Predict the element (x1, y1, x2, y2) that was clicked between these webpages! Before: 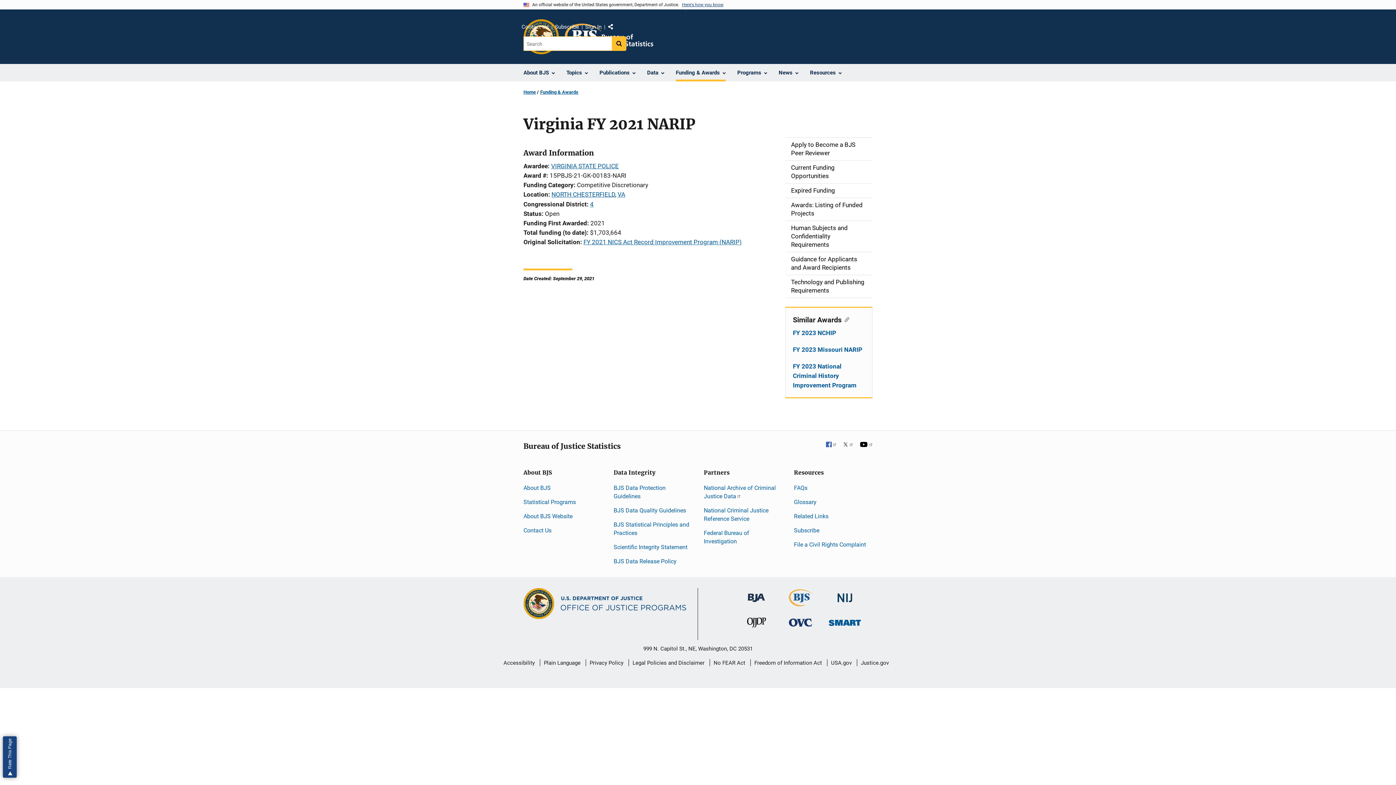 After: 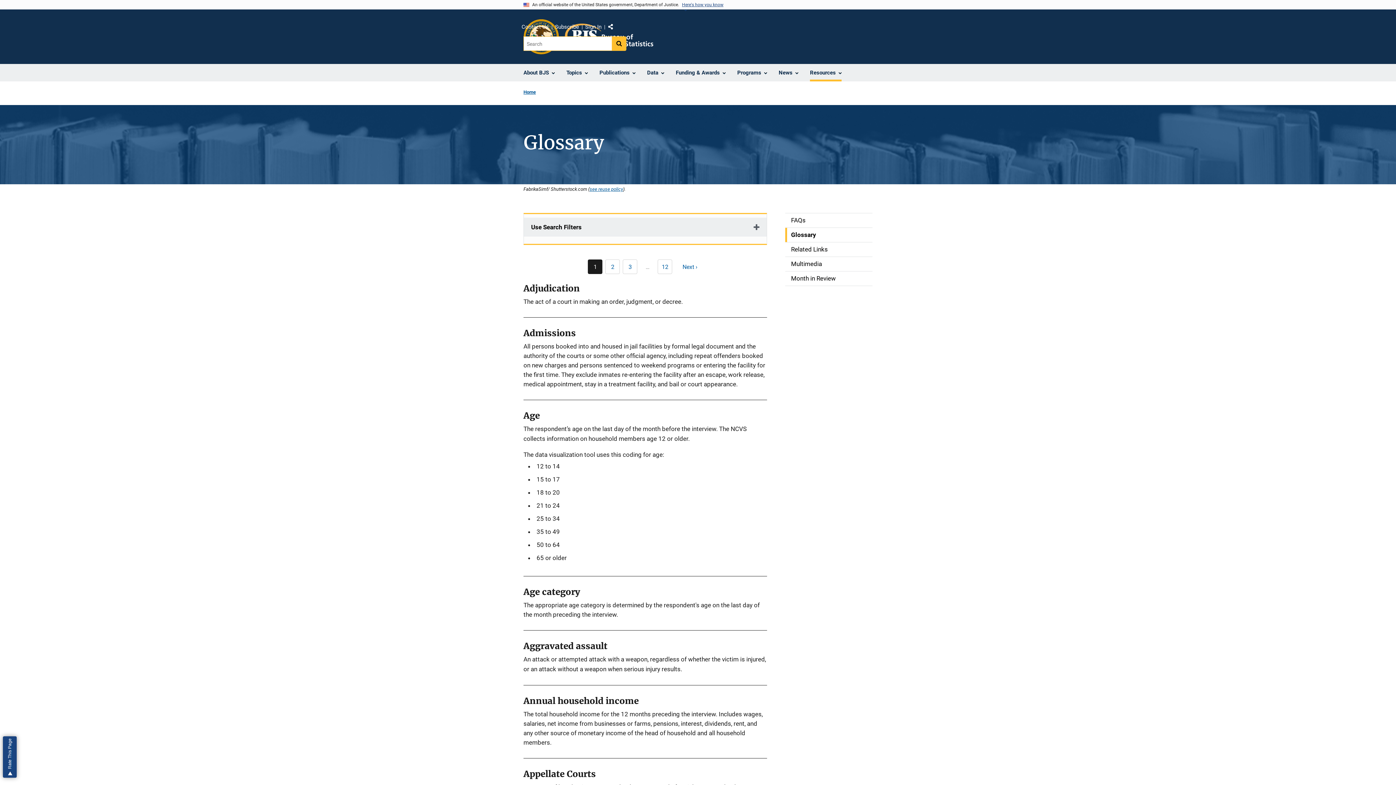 Action: bbox: (794, 498, 816, 505) label: Glossary